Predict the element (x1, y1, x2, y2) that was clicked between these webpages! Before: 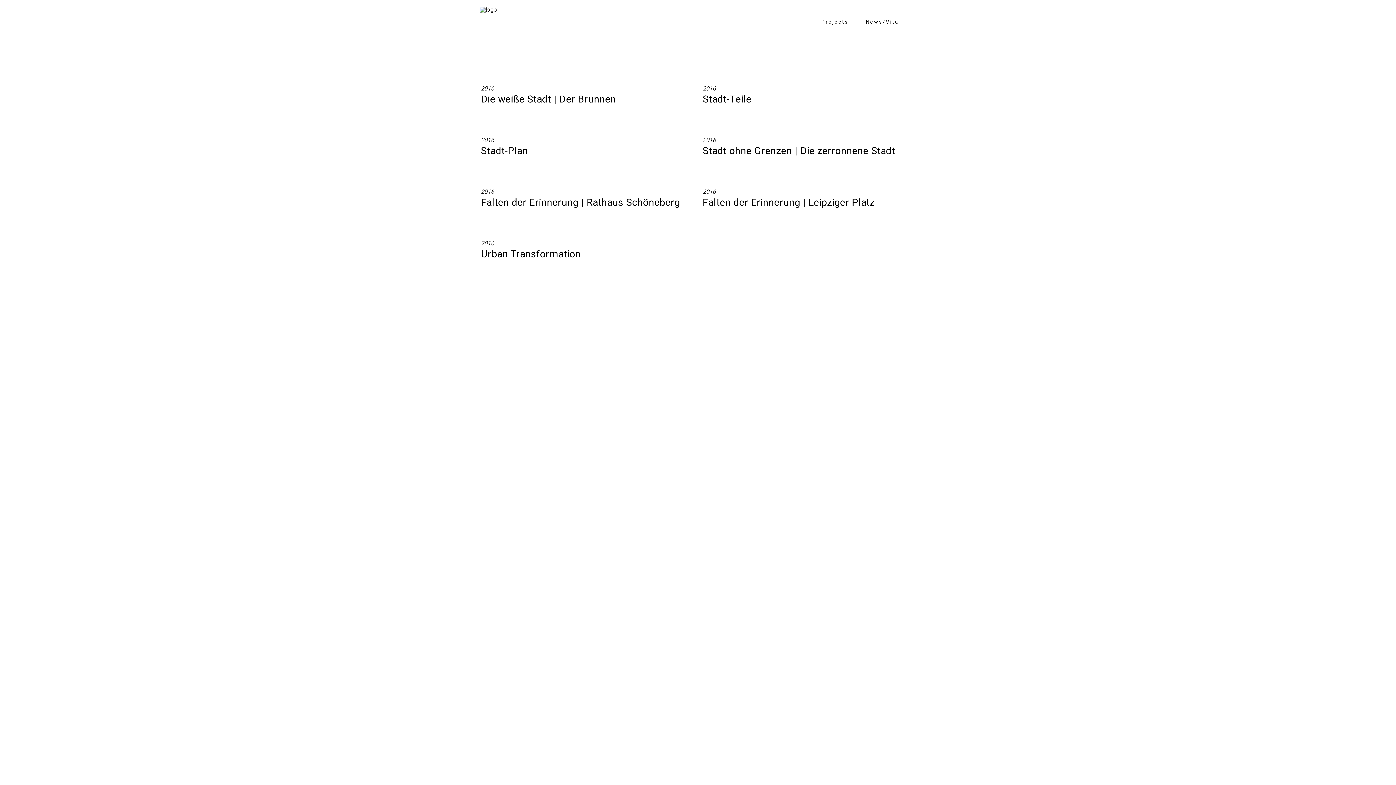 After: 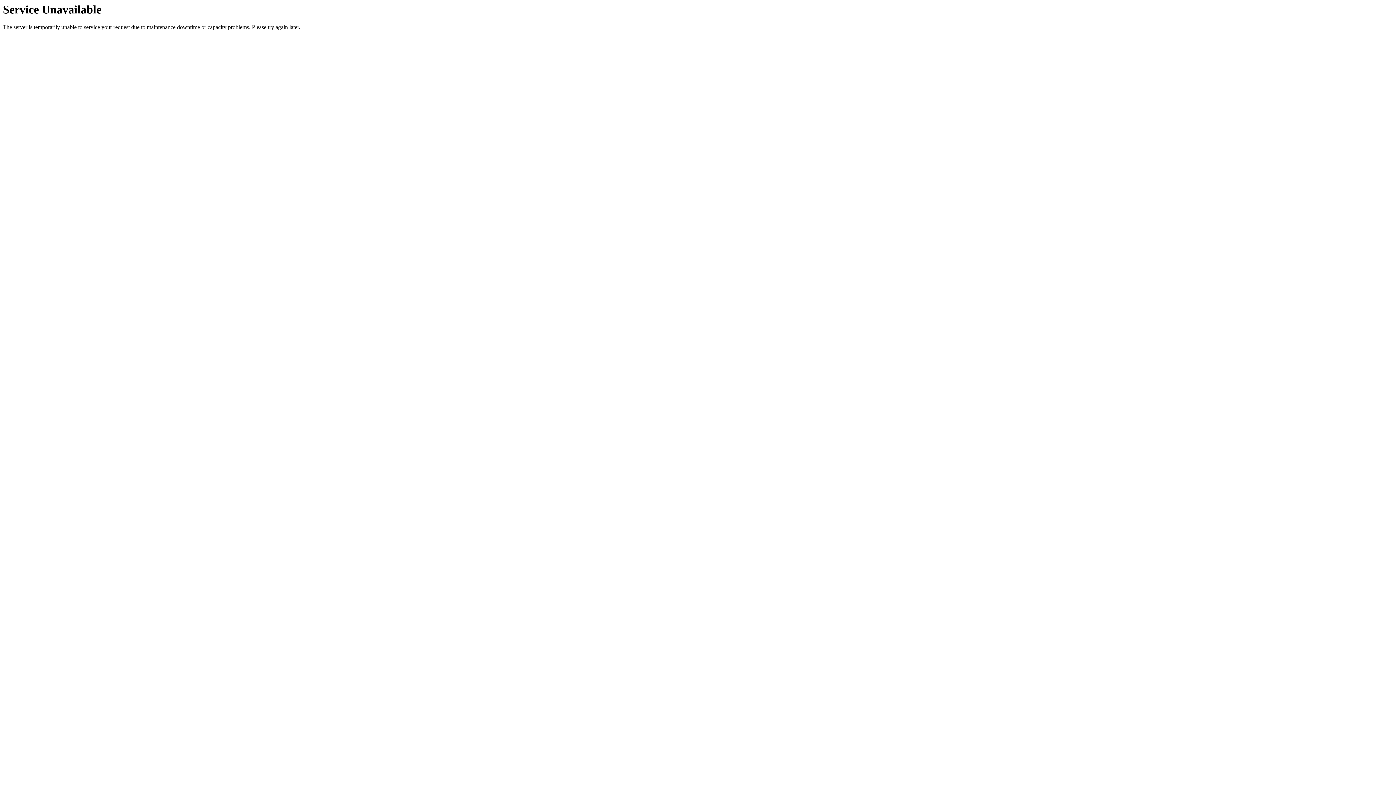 Action: bbox: (480, 224, 694, 268)